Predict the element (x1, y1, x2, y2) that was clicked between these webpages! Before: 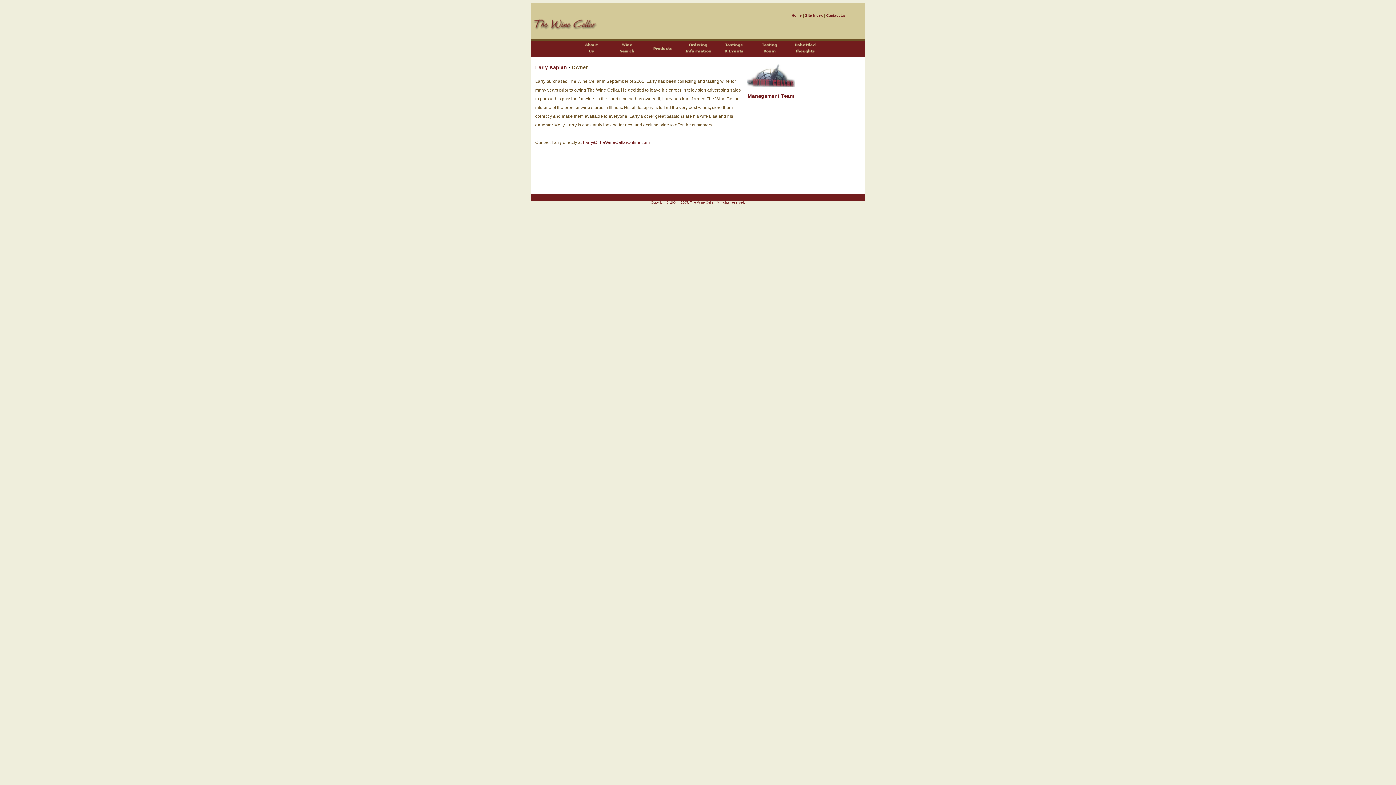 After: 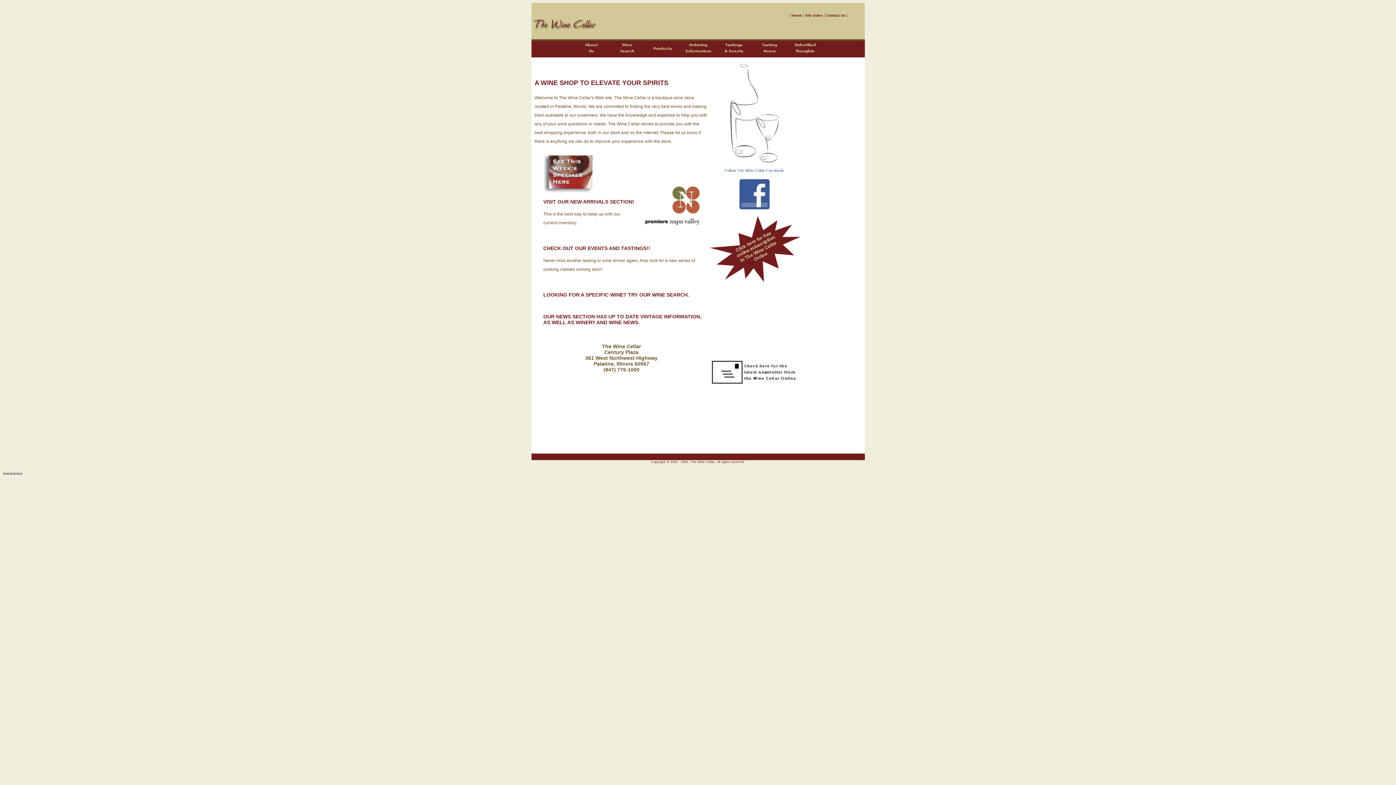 Action: bbox: (791, 13, 802, 17) label: Home